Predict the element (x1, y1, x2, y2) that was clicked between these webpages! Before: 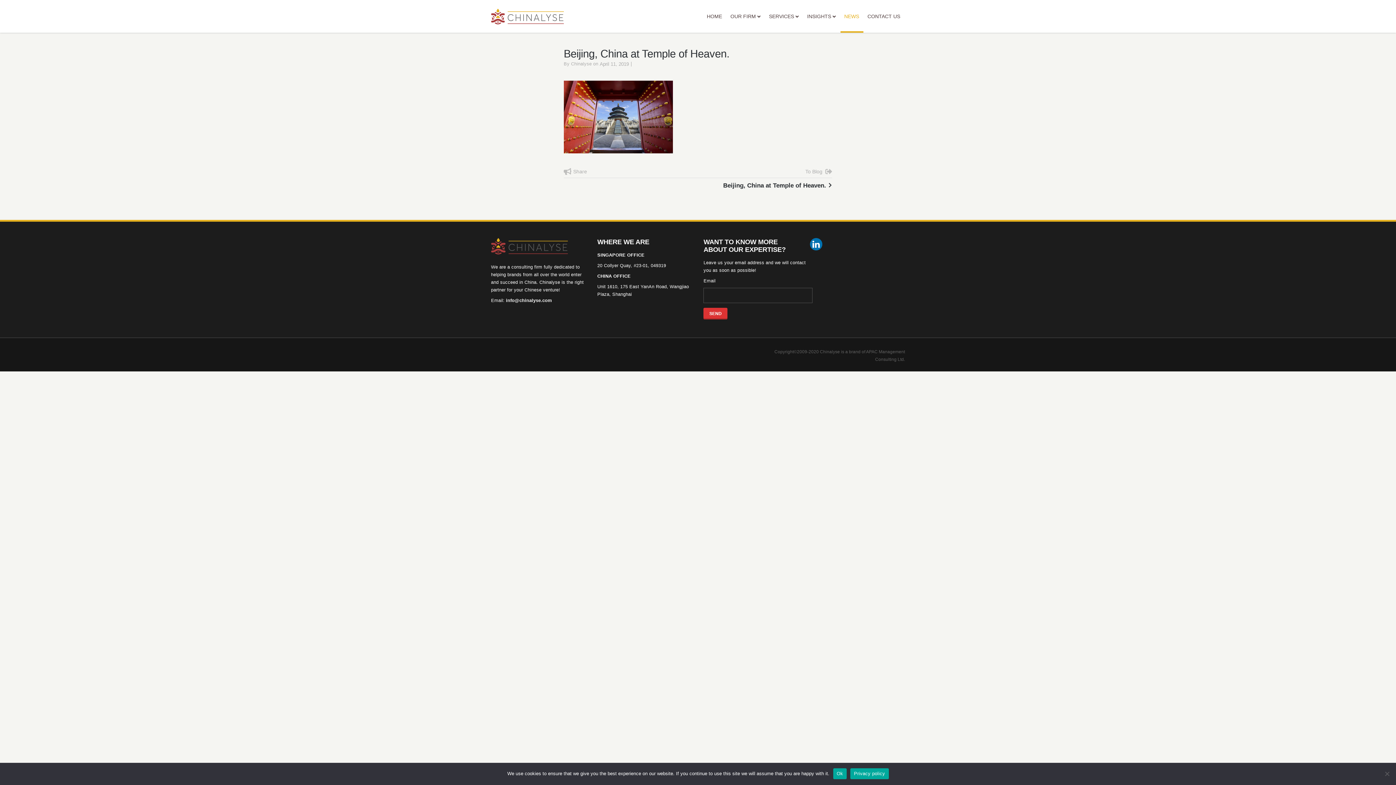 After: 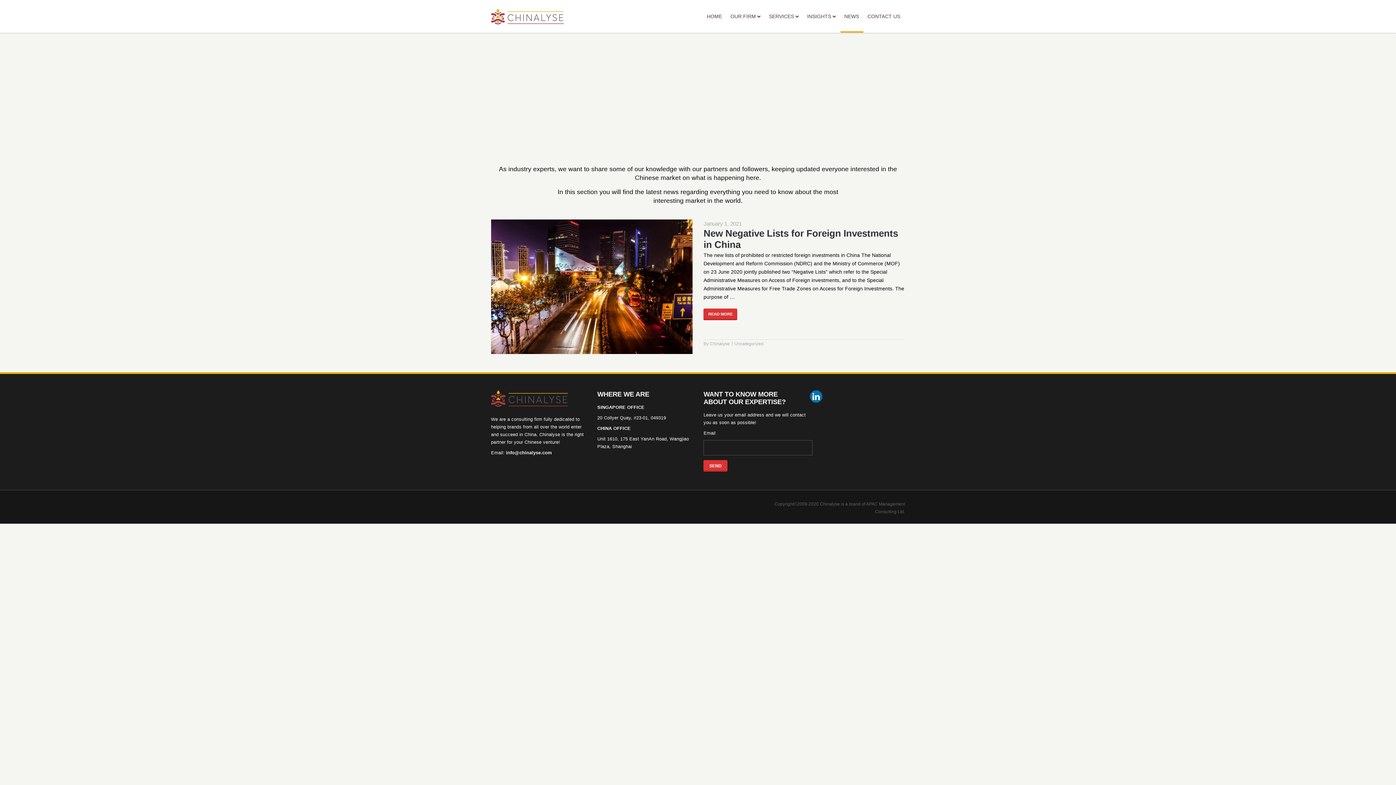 Action: bbox: (840, 0, 863, 32) label: NEWS